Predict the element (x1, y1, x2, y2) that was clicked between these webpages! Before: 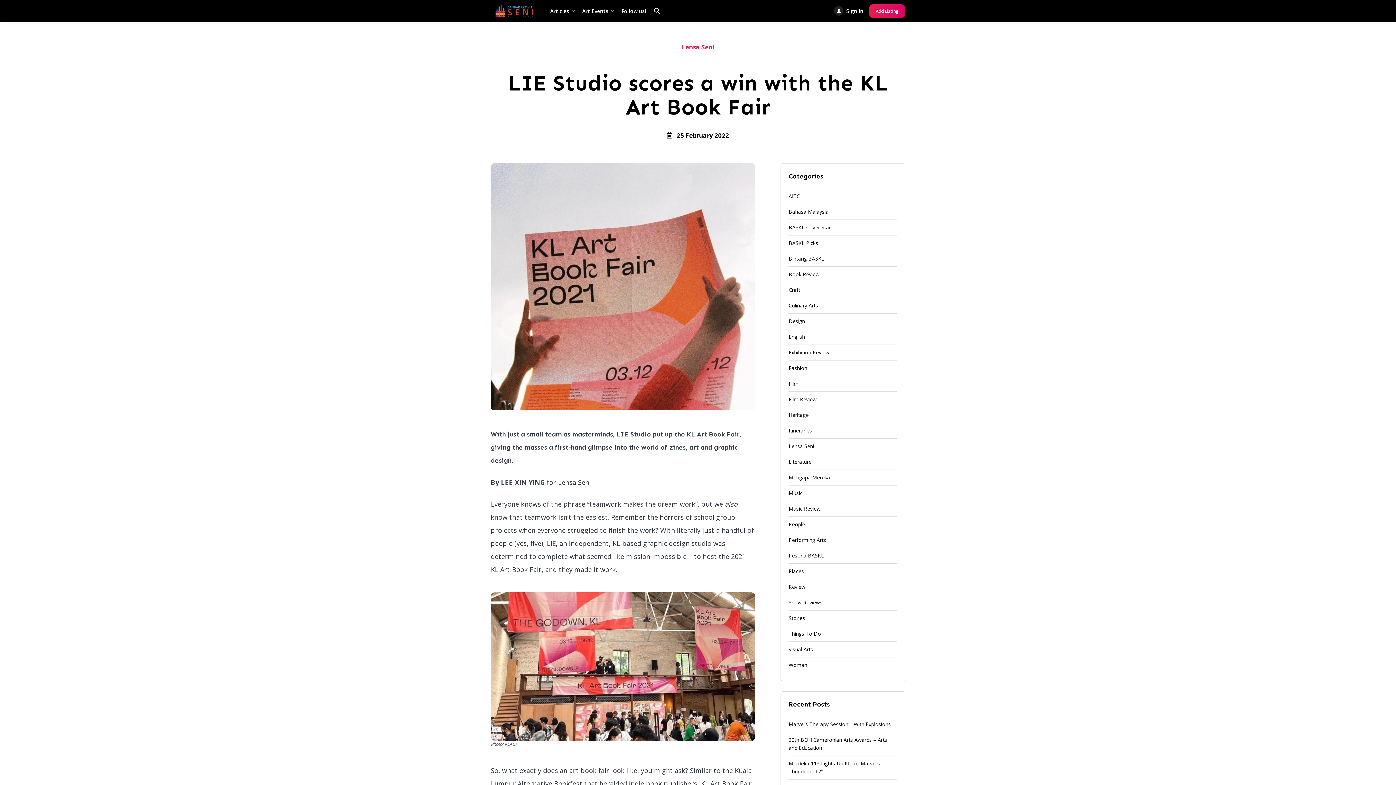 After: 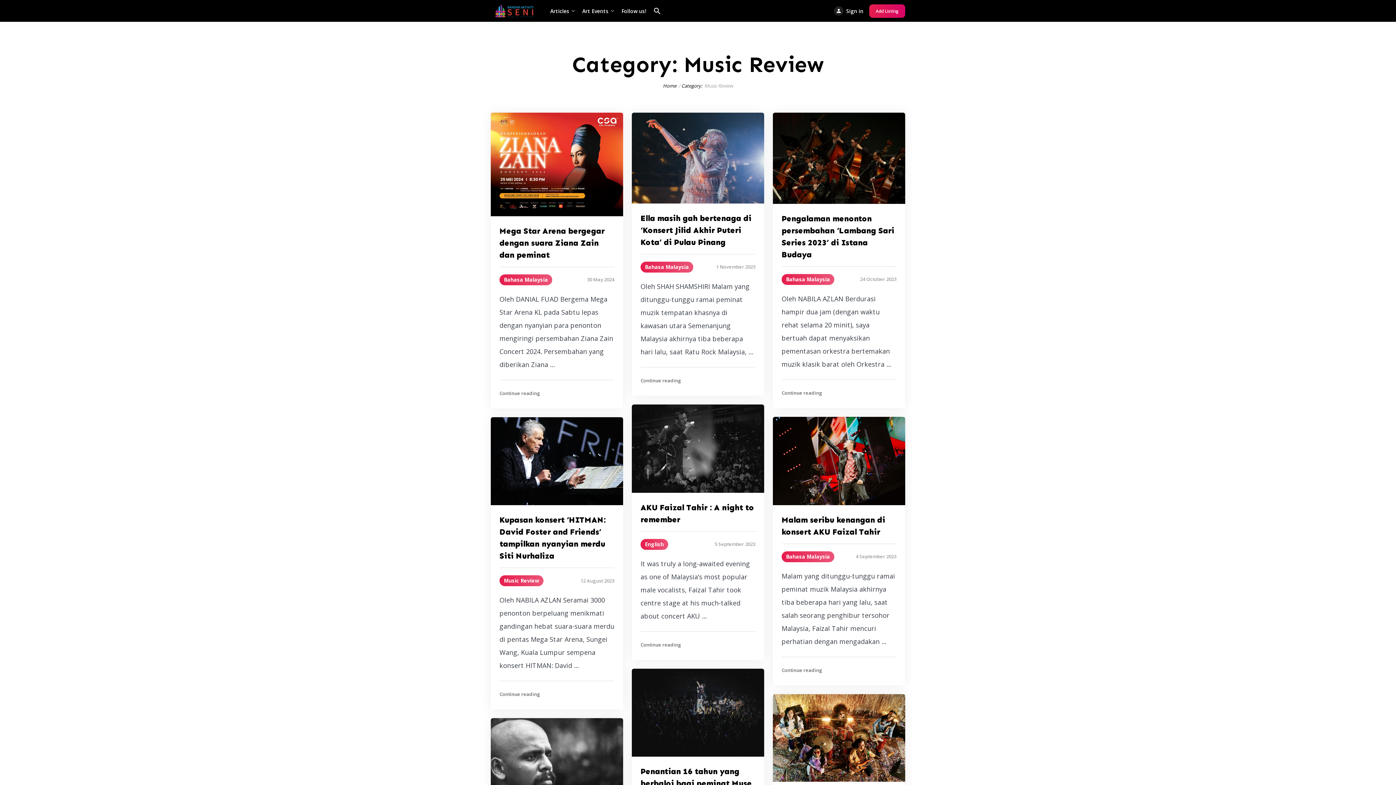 Action: bbox: (788, 501, 897, 517) label: Music Review